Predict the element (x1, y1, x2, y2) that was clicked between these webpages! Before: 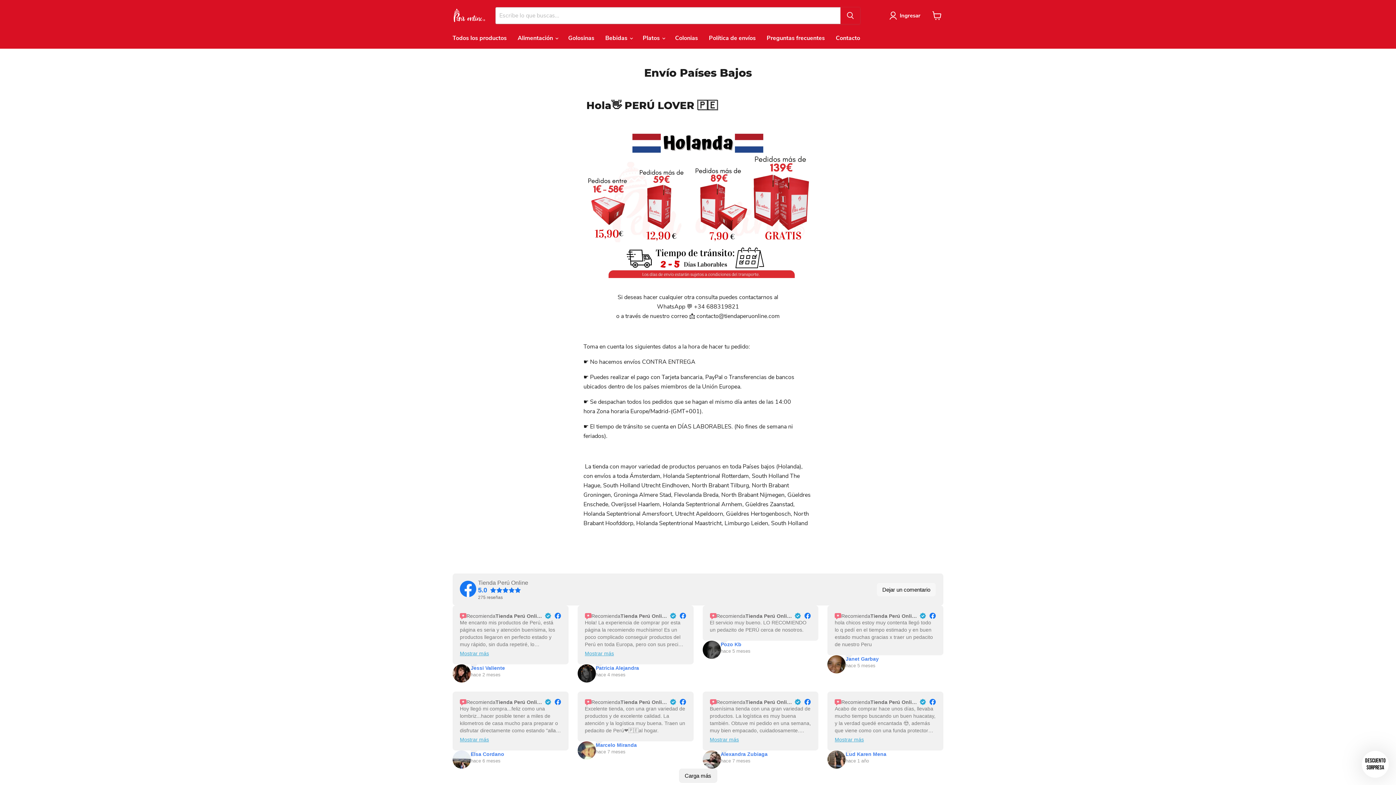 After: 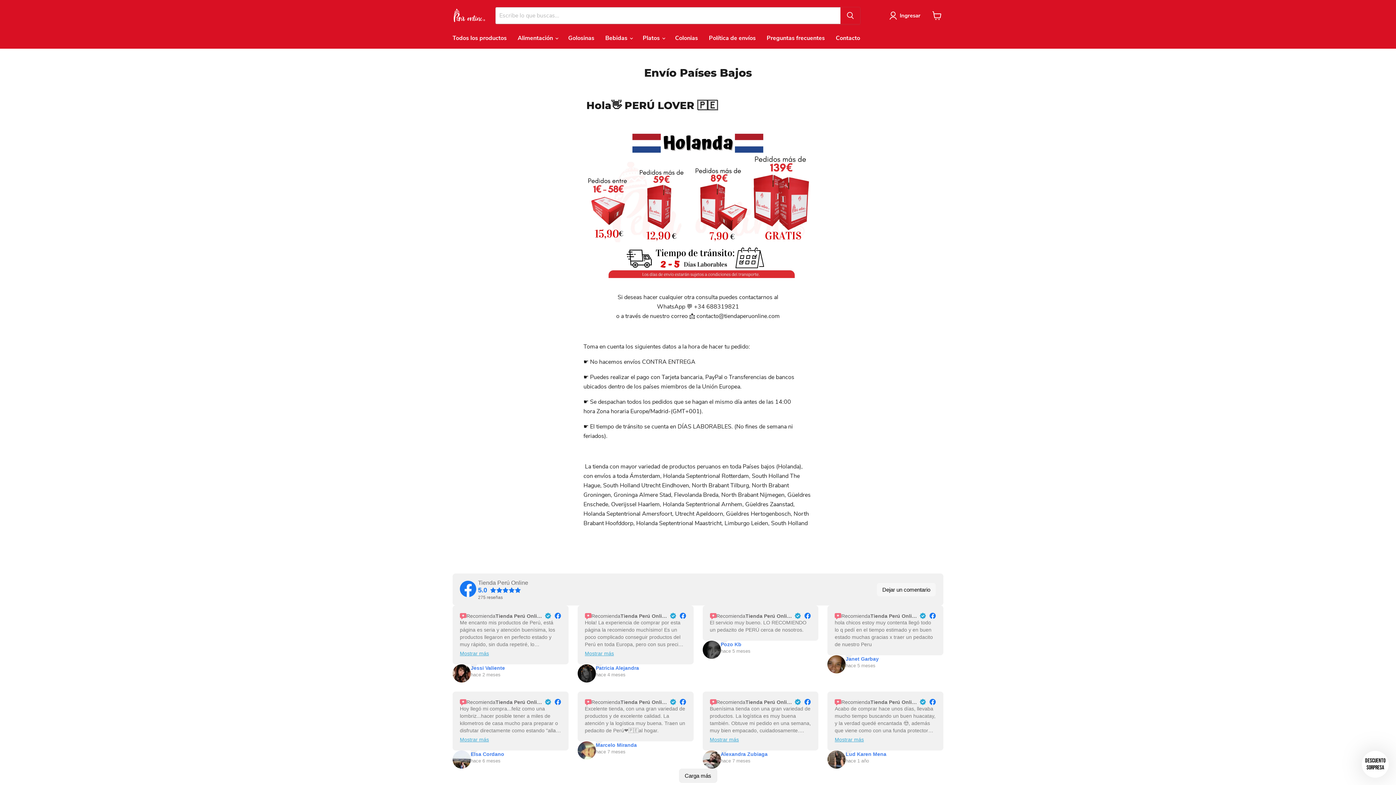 Action: label: Marcelo Miranda bbox: (595, 741, 637, 749)